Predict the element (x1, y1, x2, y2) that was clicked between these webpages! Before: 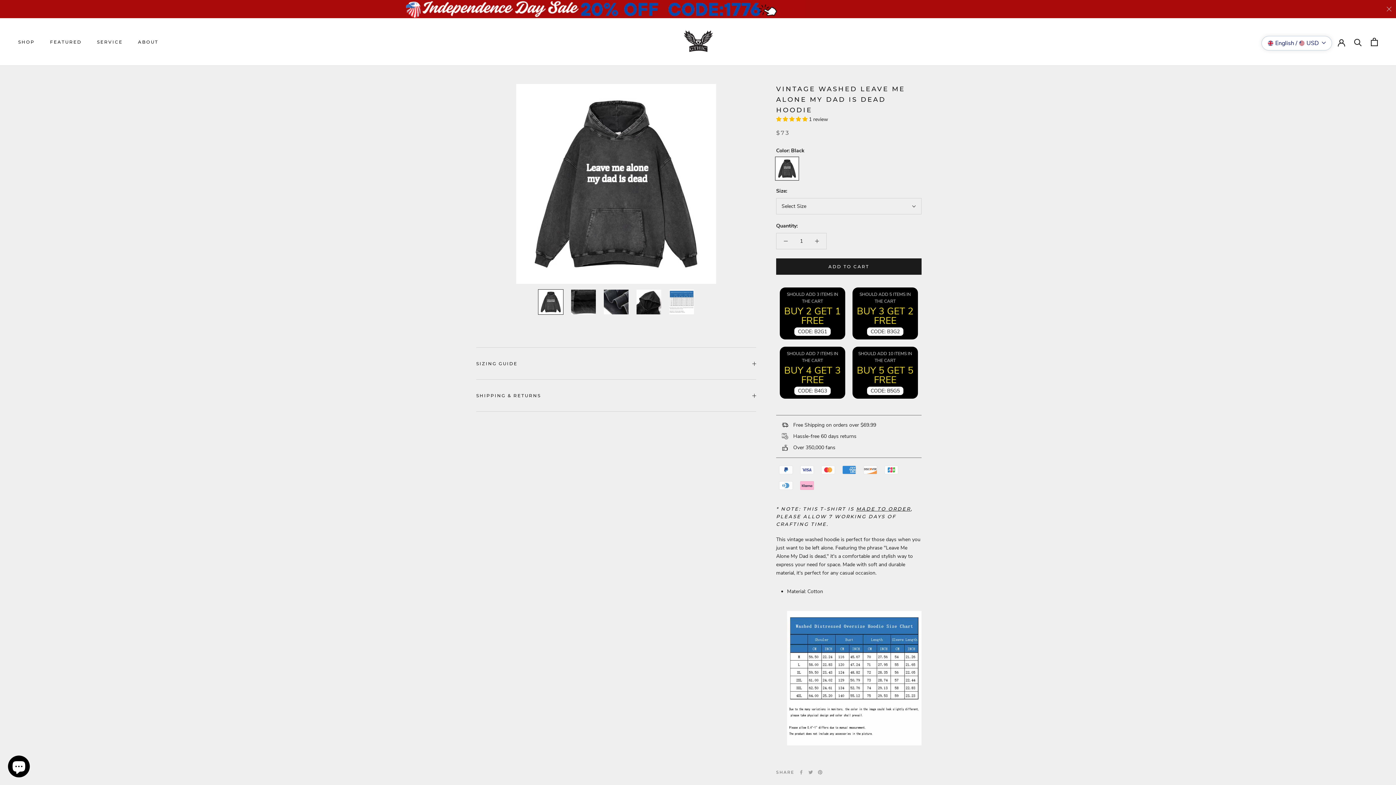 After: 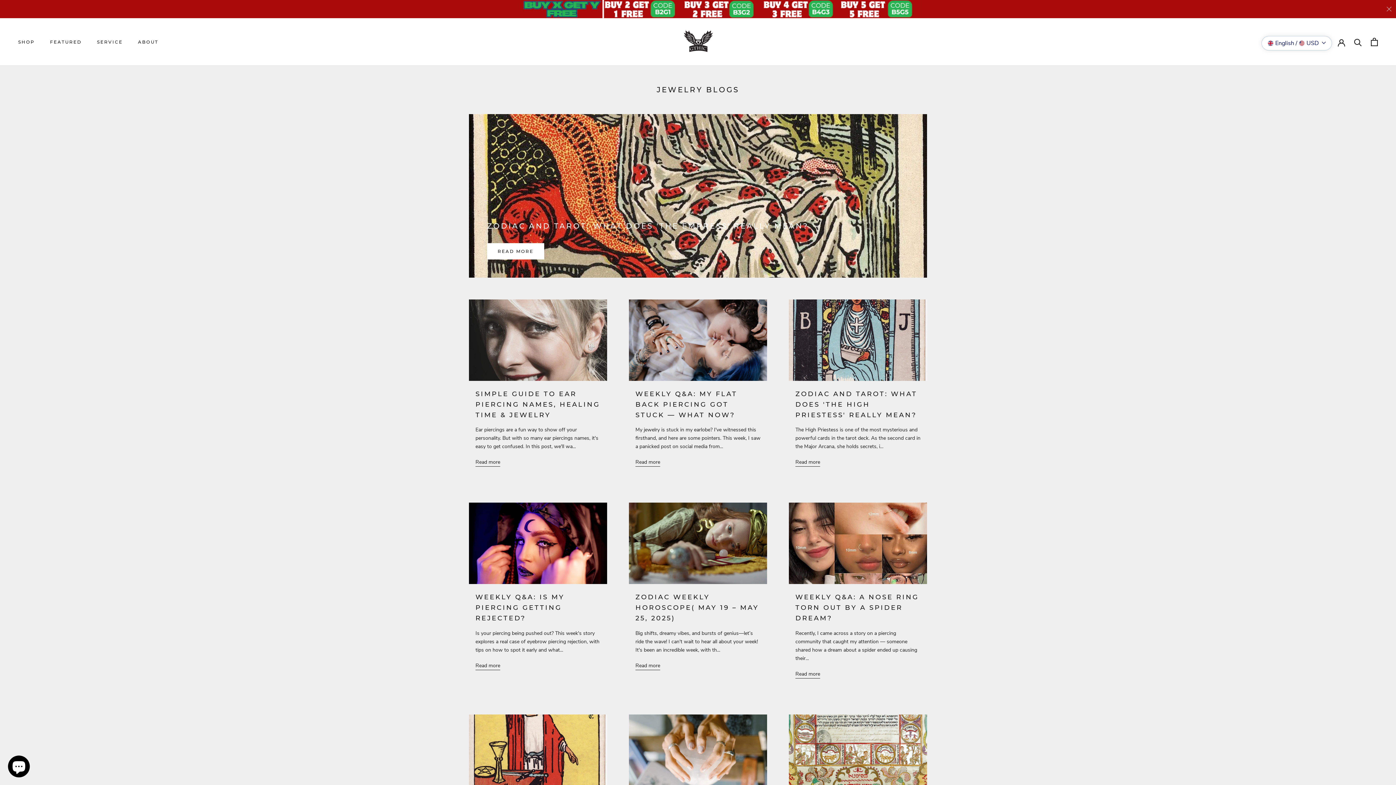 Action: bbox: (138, 39, 158, 44) label: ABOUT